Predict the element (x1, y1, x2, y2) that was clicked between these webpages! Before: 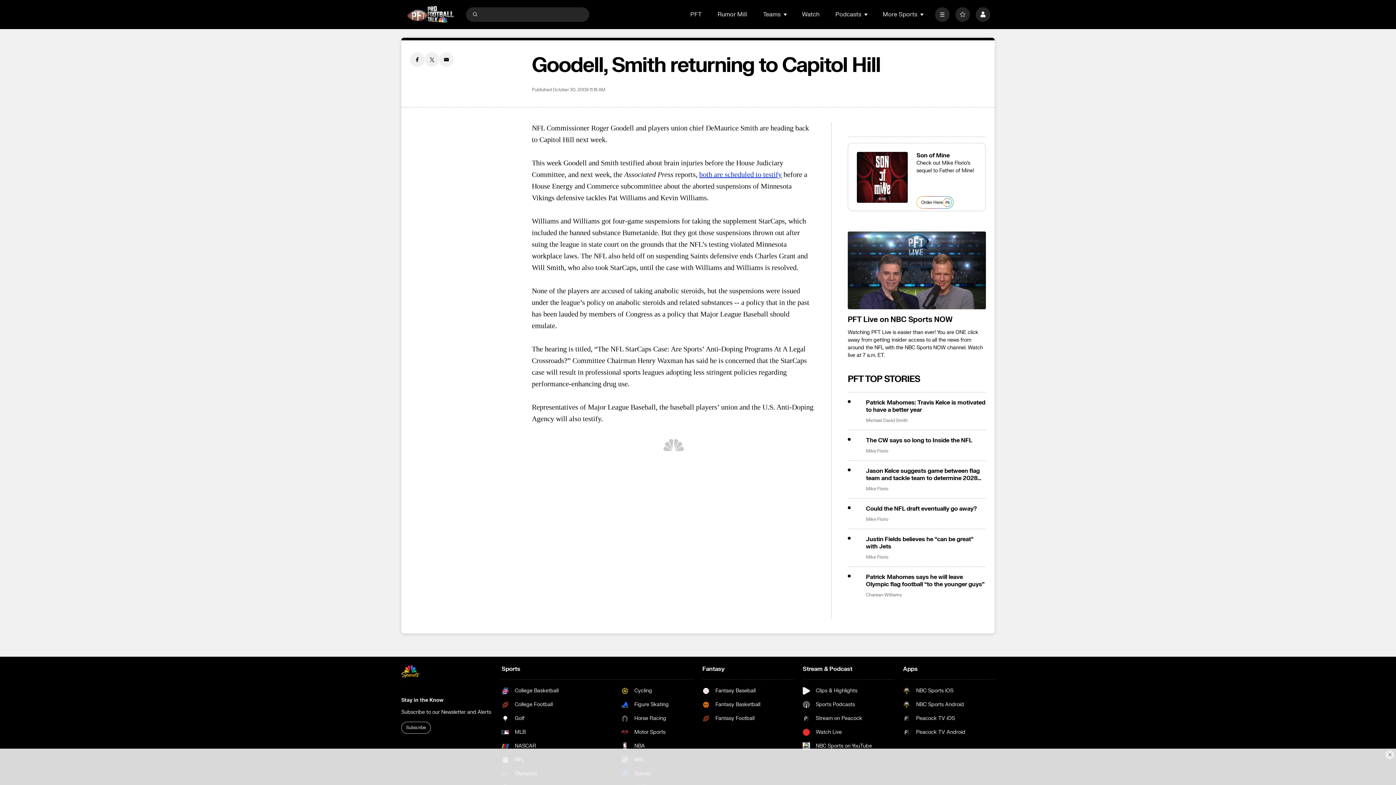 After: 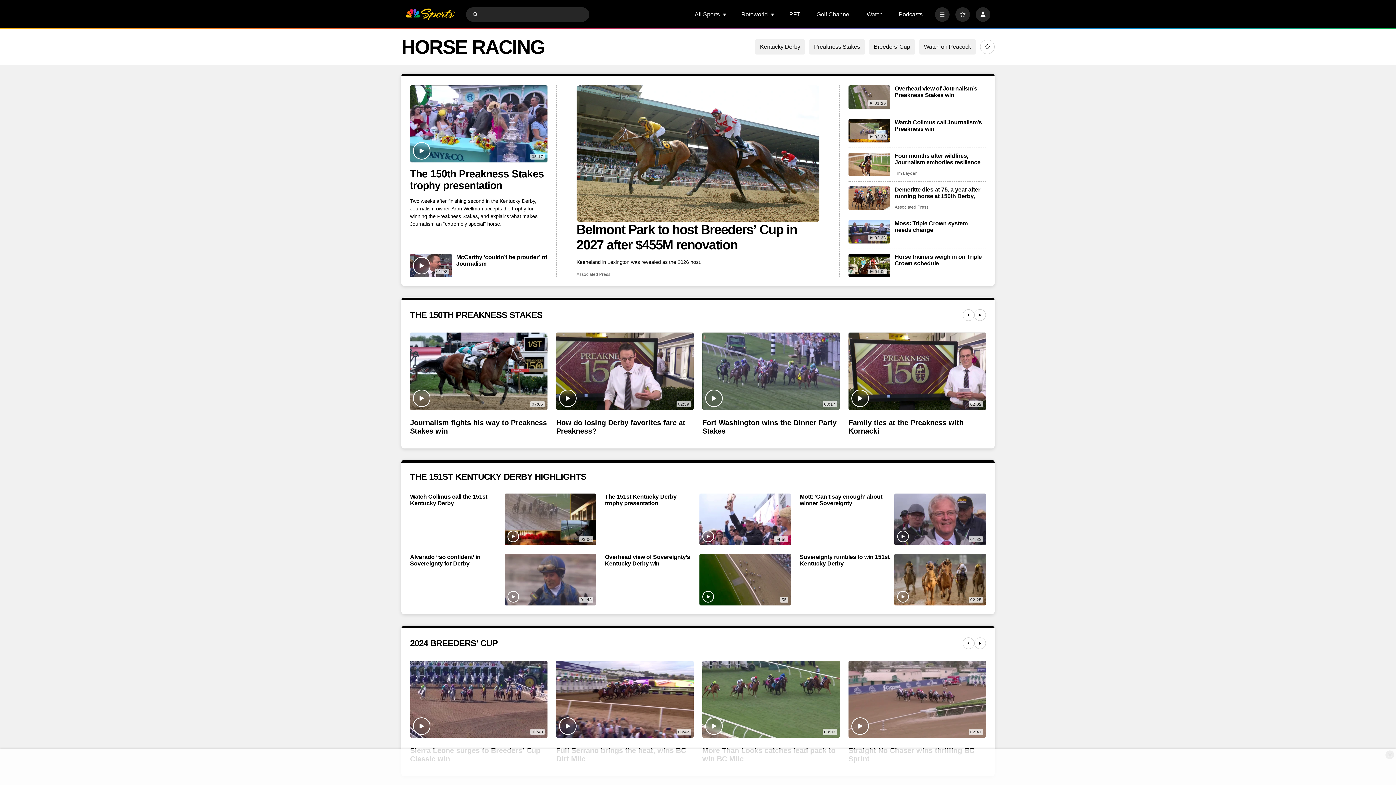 Action: bbox: (621, 715, 693, 722) label: Horse Racing